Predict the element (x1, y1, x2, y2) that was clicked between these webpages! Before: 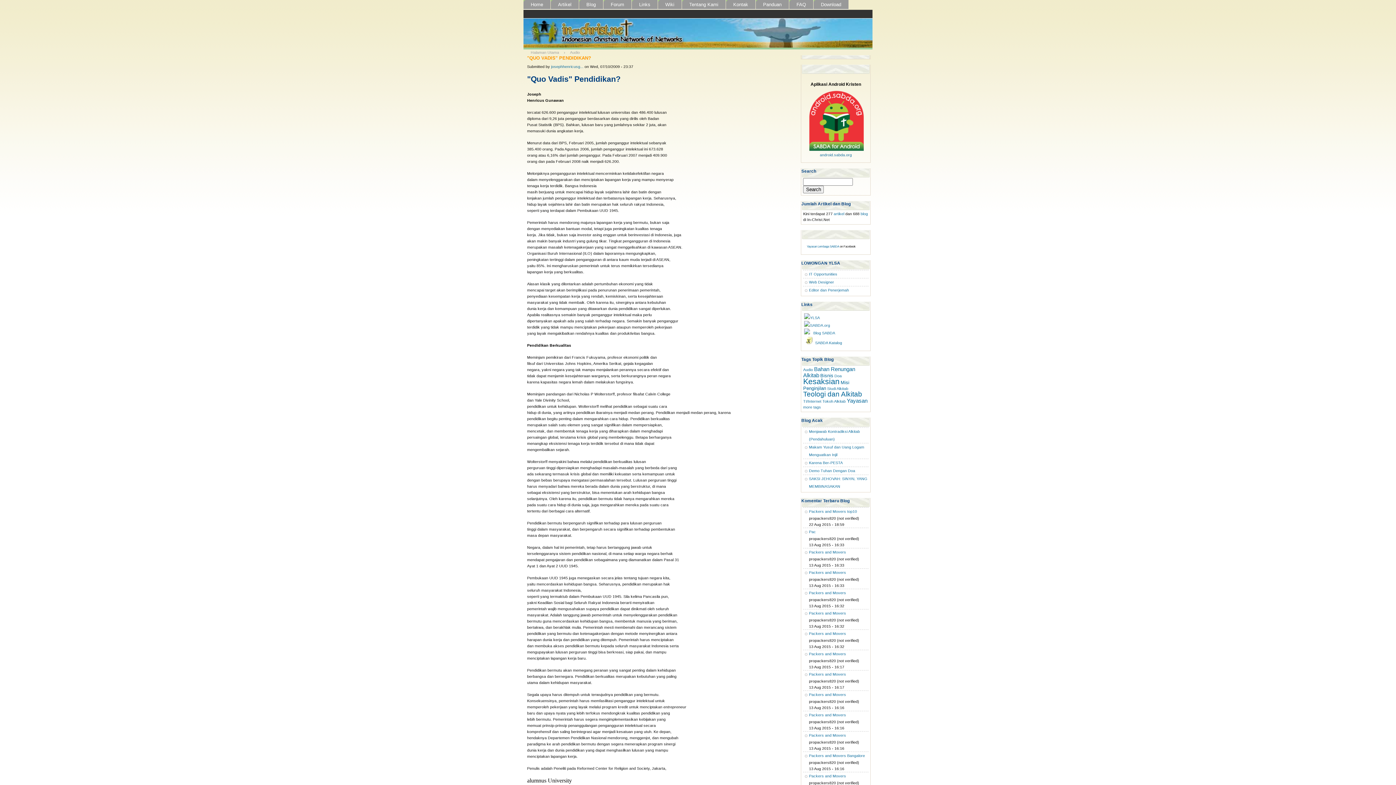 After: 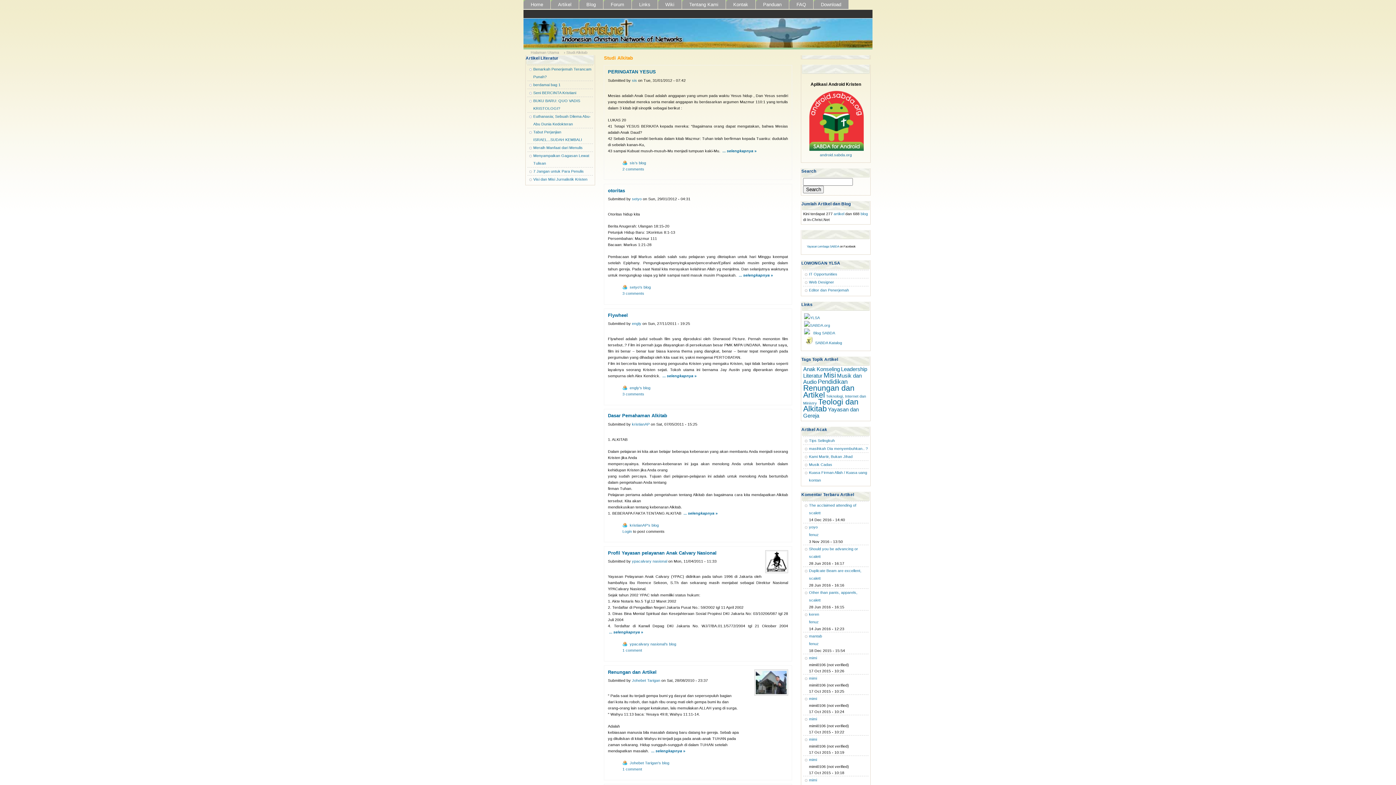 Action: label: Studi Alkitab bbox: (827, 386, 848, 390)